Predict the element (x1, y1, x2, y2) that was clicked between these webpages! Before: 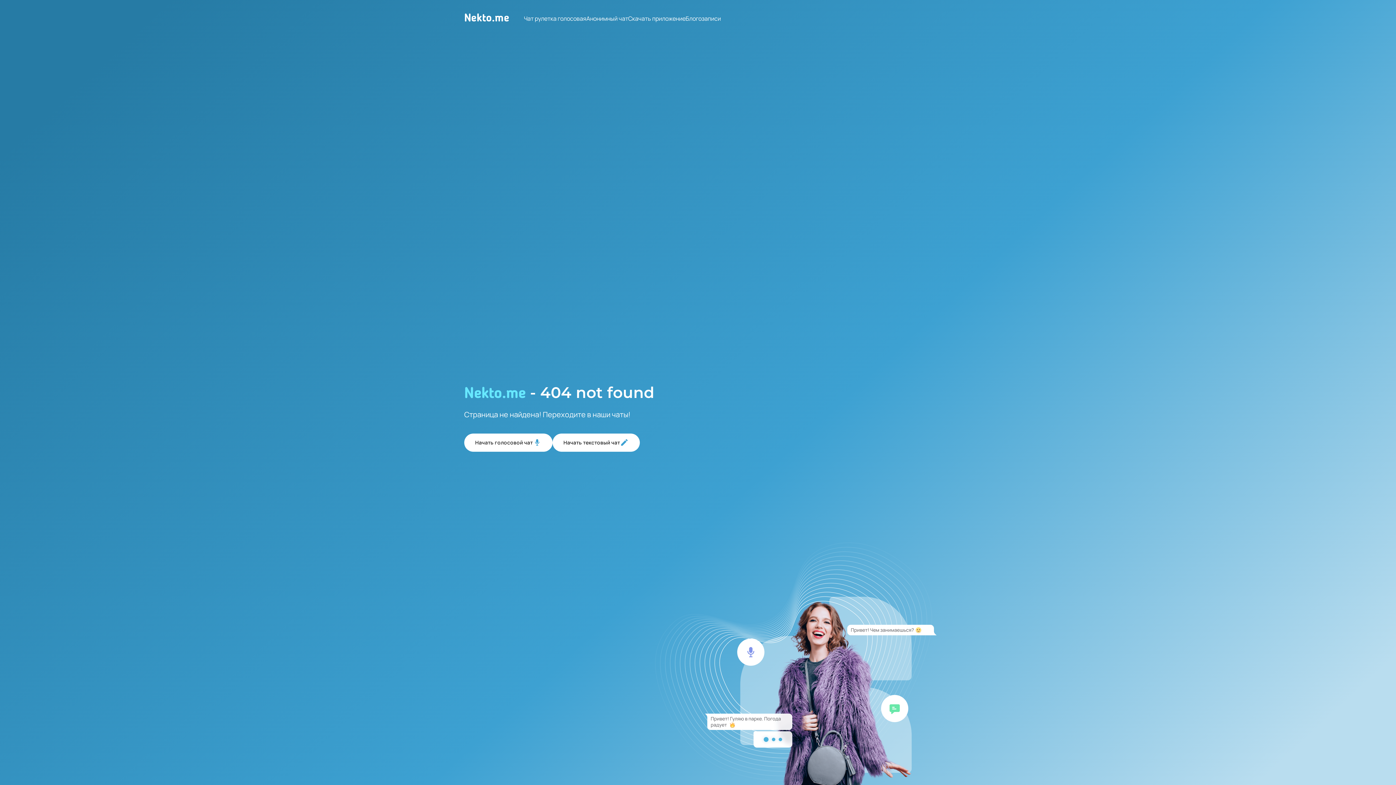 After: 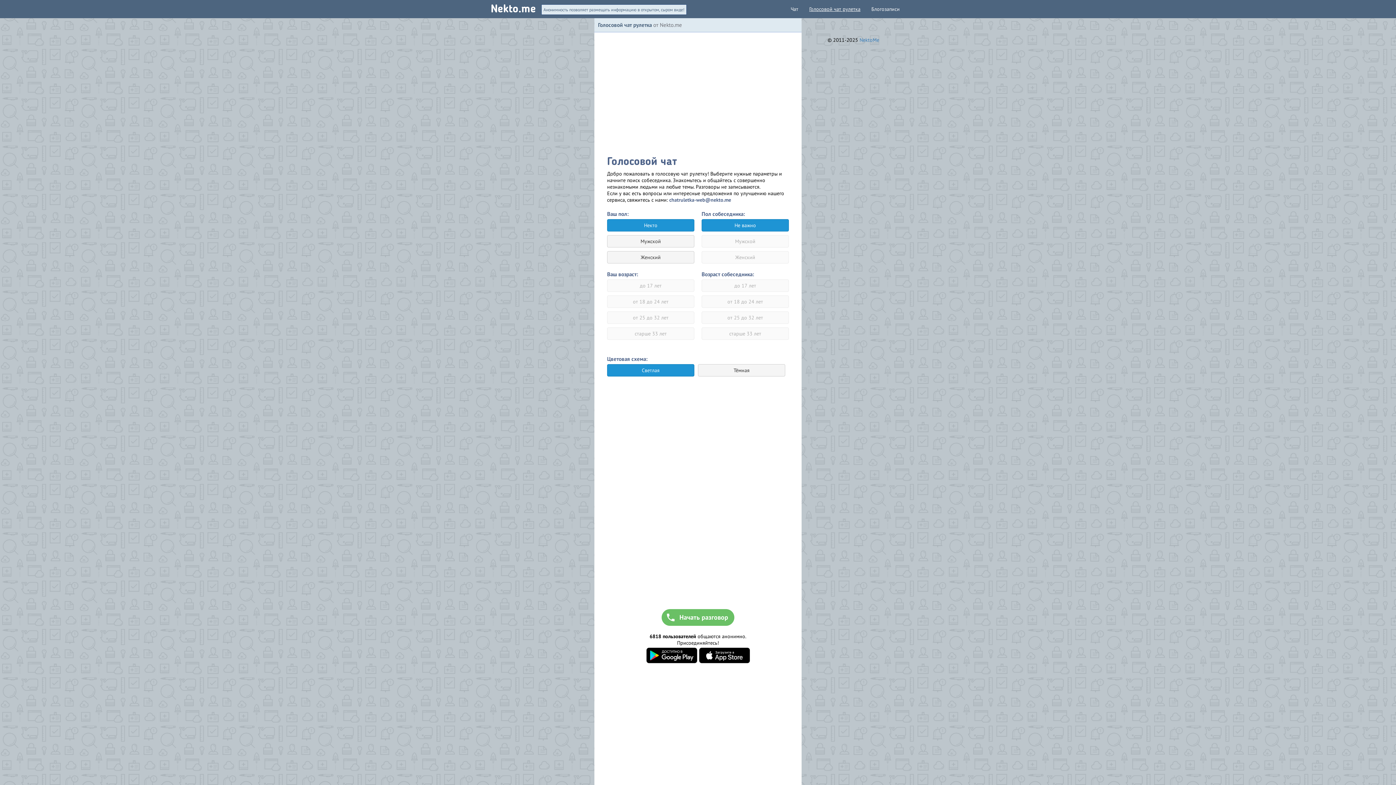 Action: bbox: (464, 433, 552, 451) label: Начать голосовой чат